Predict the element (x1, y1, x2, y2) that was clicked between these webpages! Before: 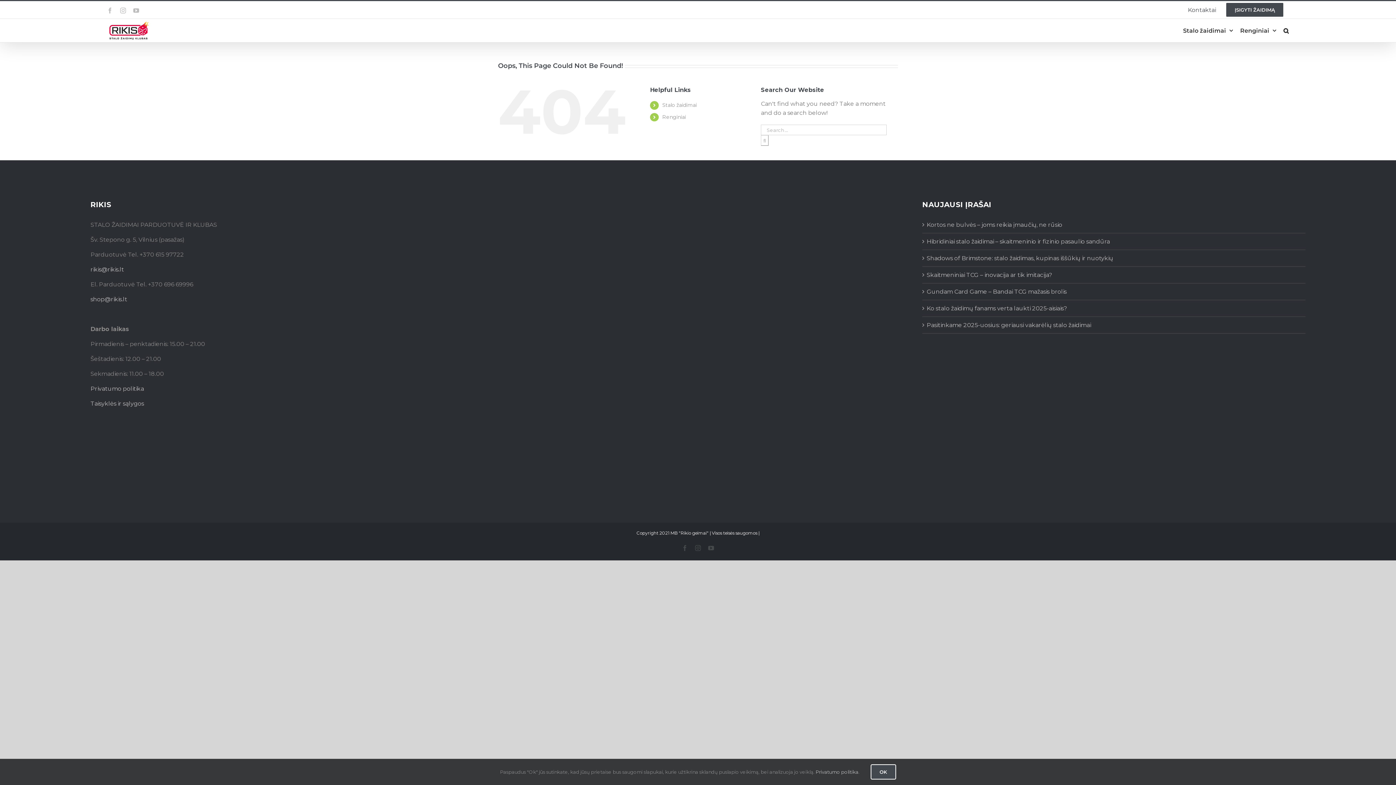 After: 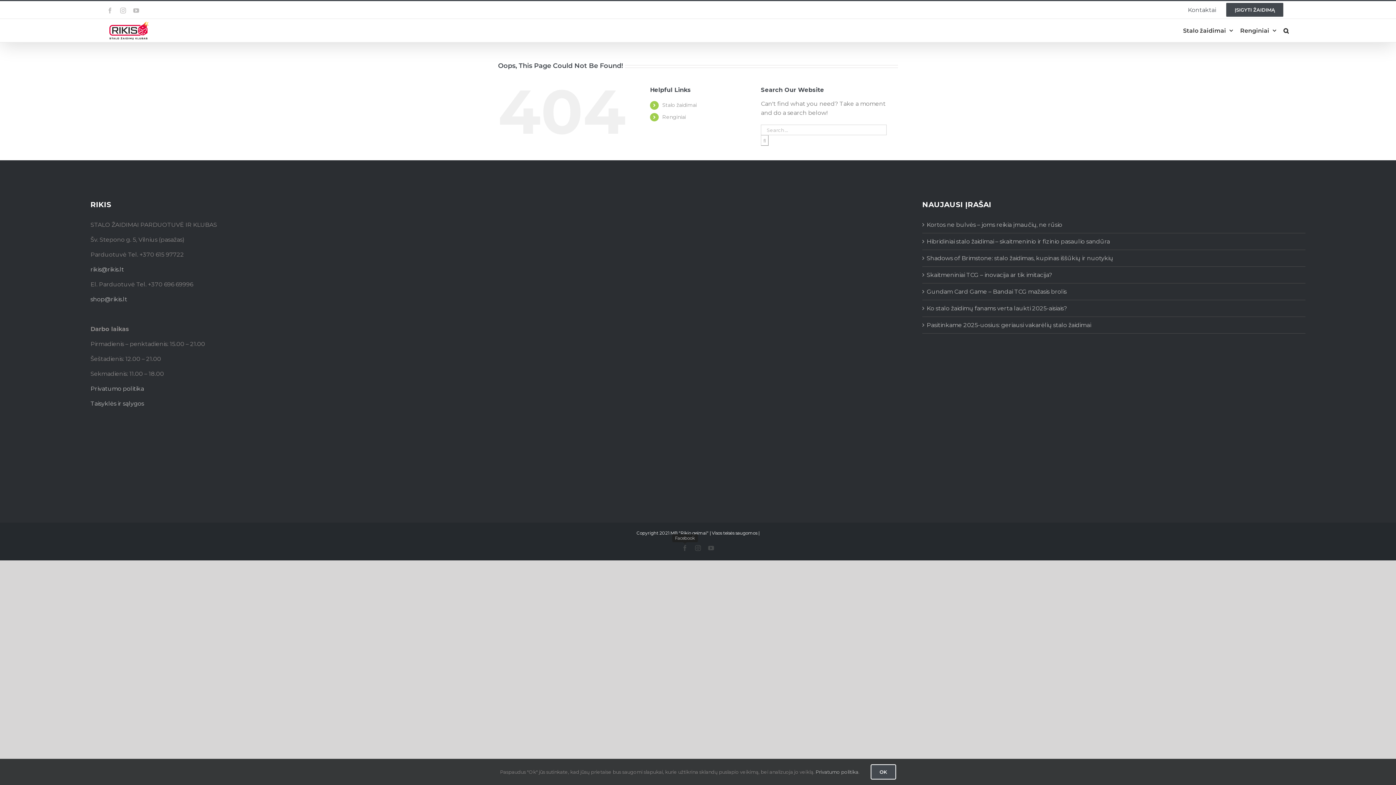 Action: bbox: (682, 545, 688, 551) label: Facebook